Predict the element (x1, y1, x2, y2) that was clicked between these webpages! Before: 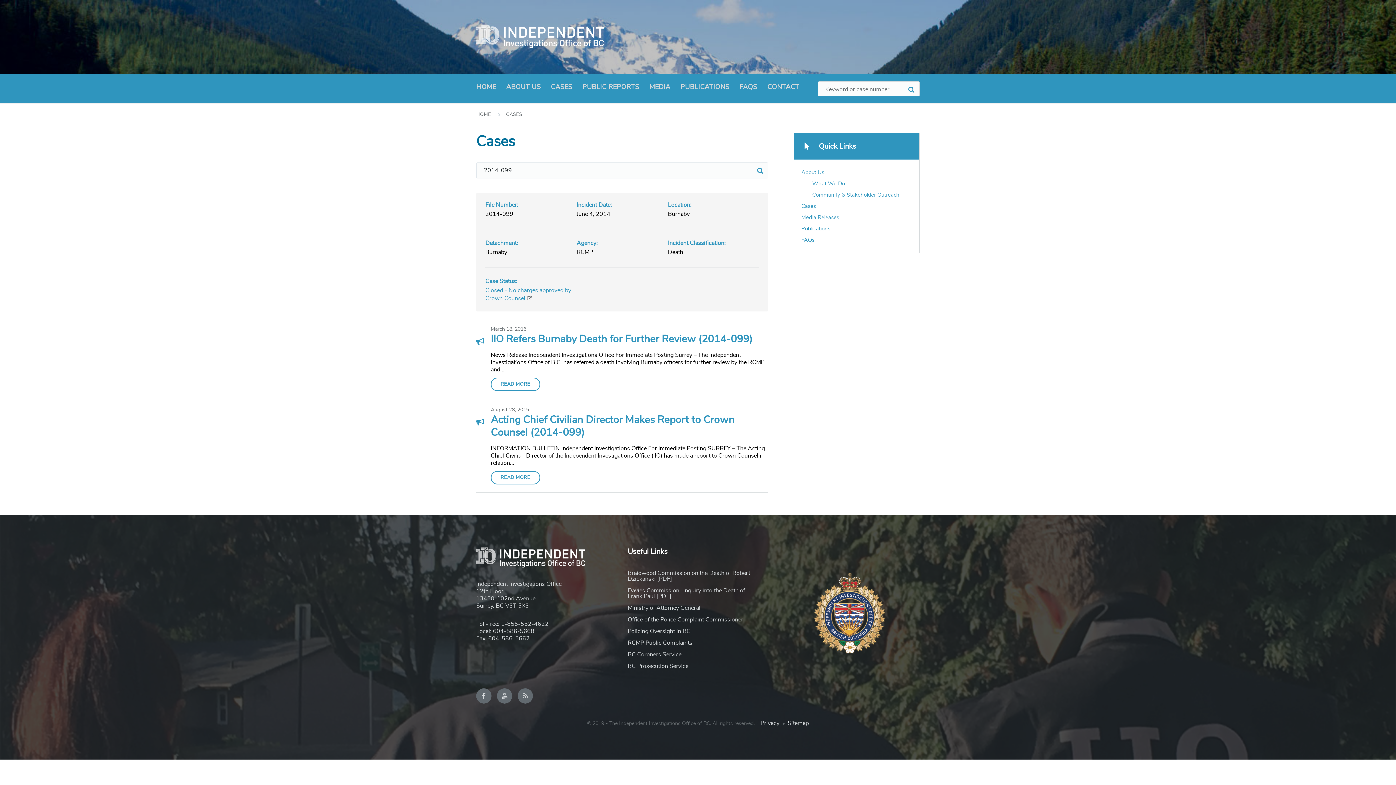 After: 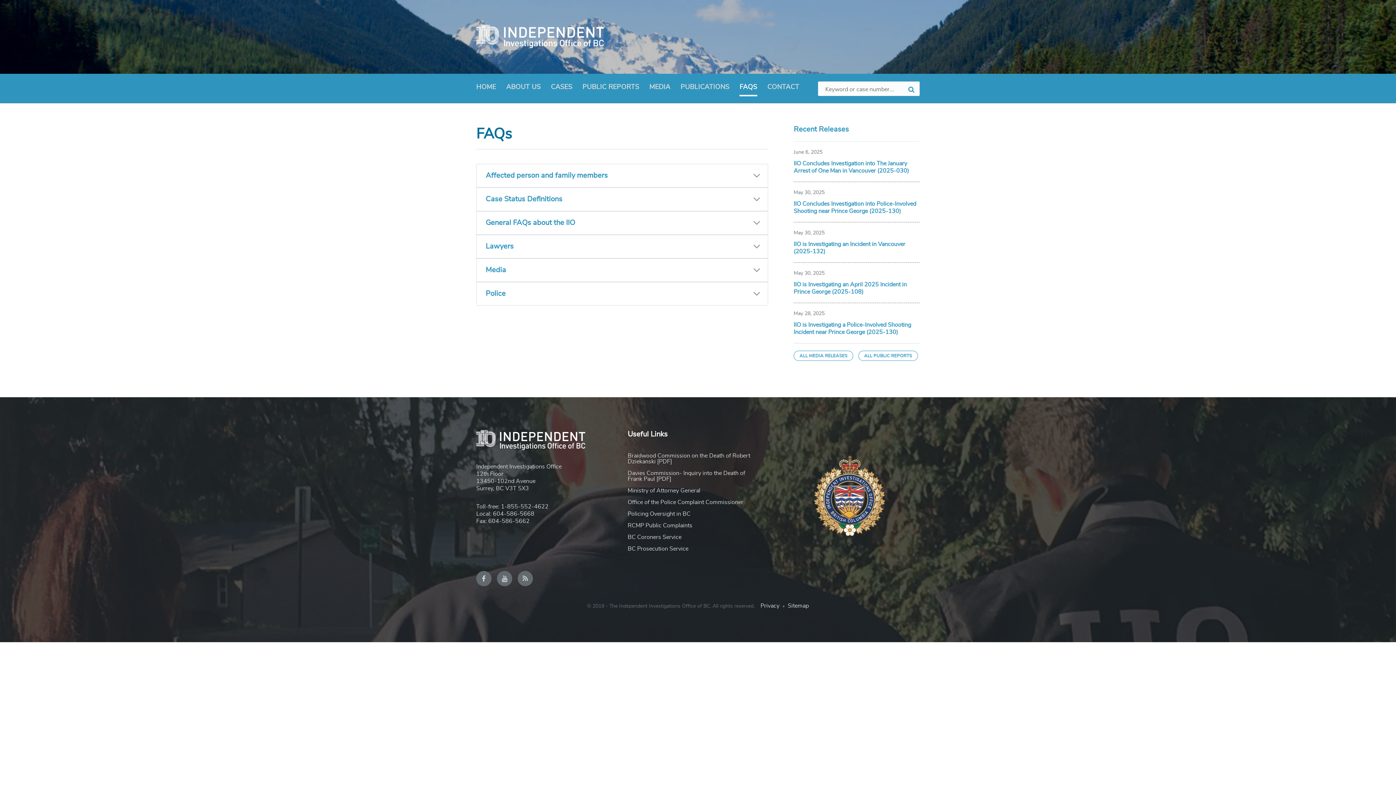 Action: label: FAQS bbox: (739, 80, 757, 96)